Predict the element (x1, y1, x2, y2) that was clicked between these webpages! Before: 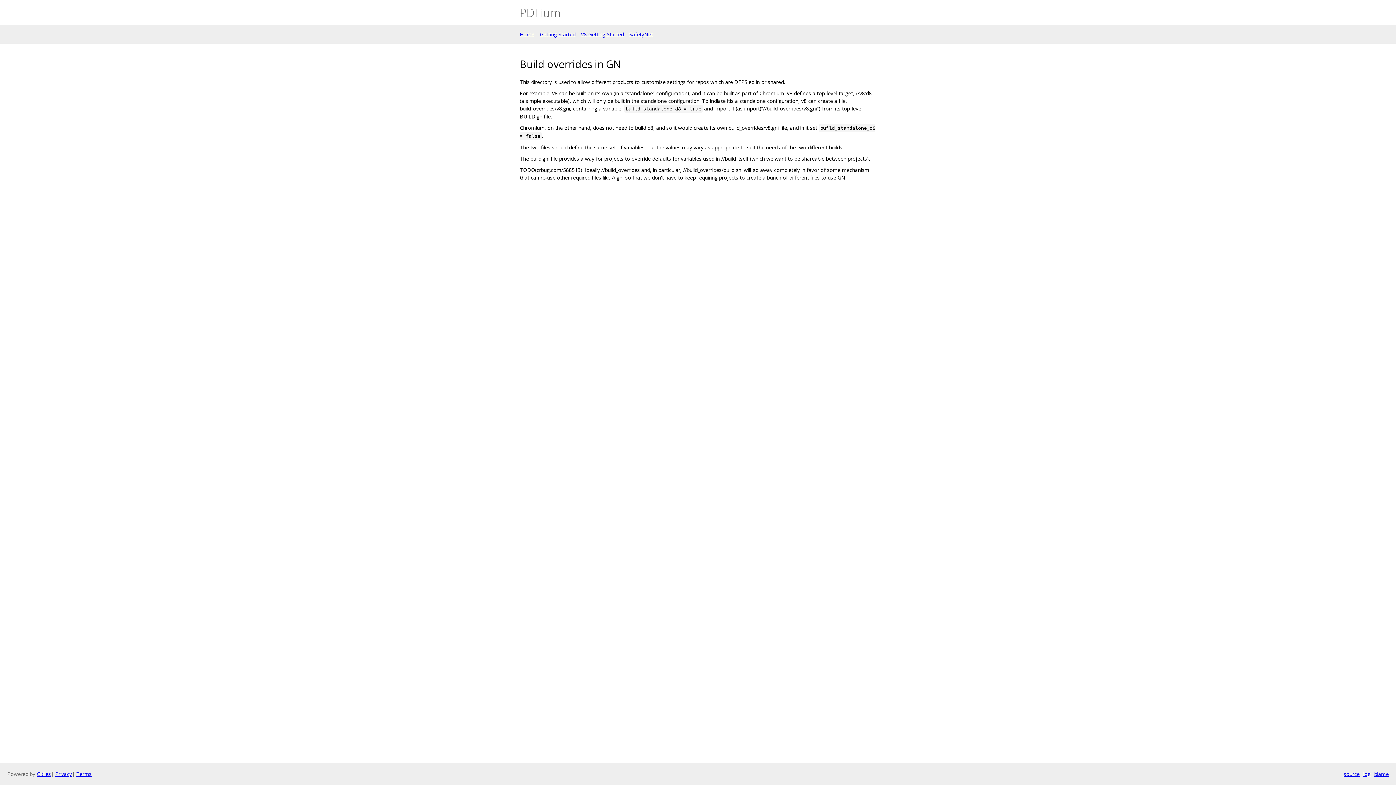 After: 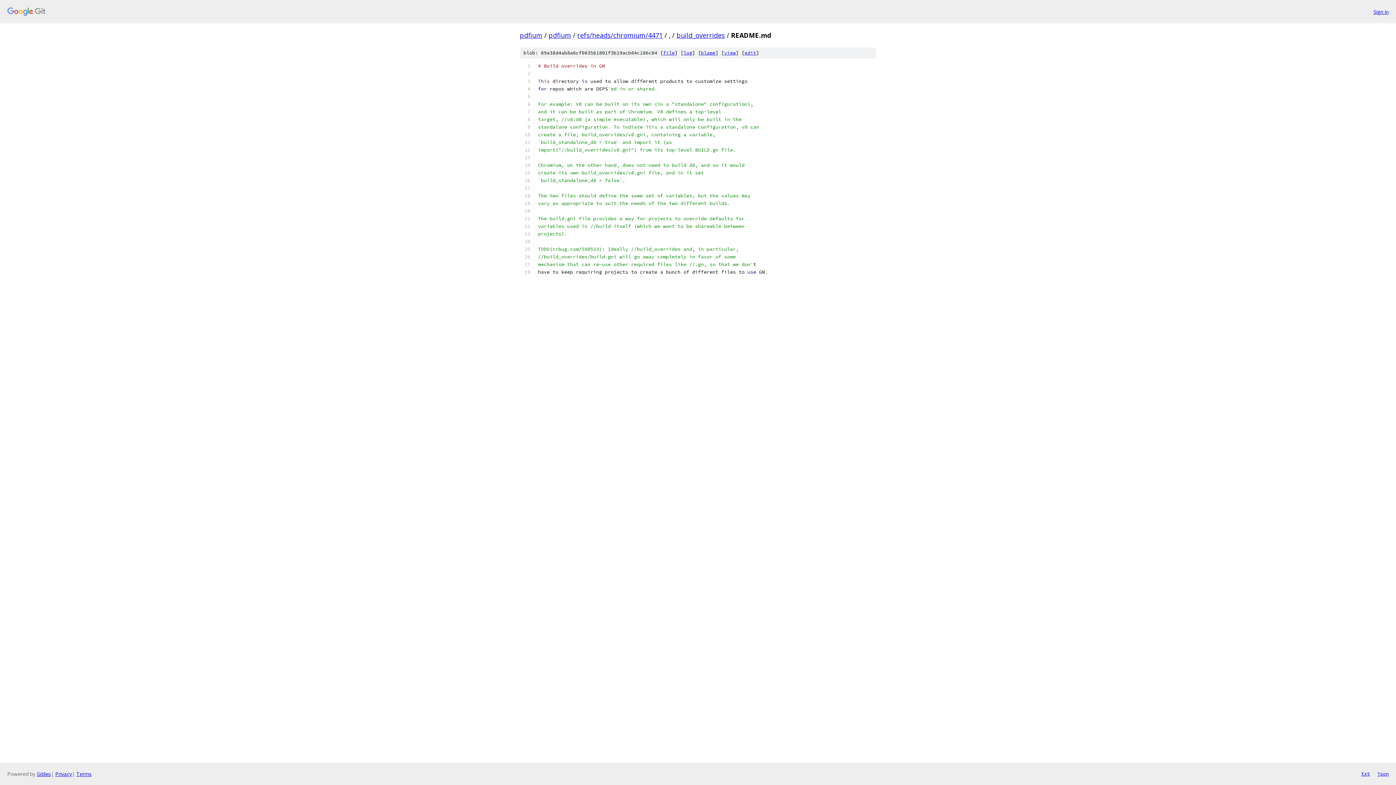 Action: bbox: (1344, 770, 1360, 778) label: source